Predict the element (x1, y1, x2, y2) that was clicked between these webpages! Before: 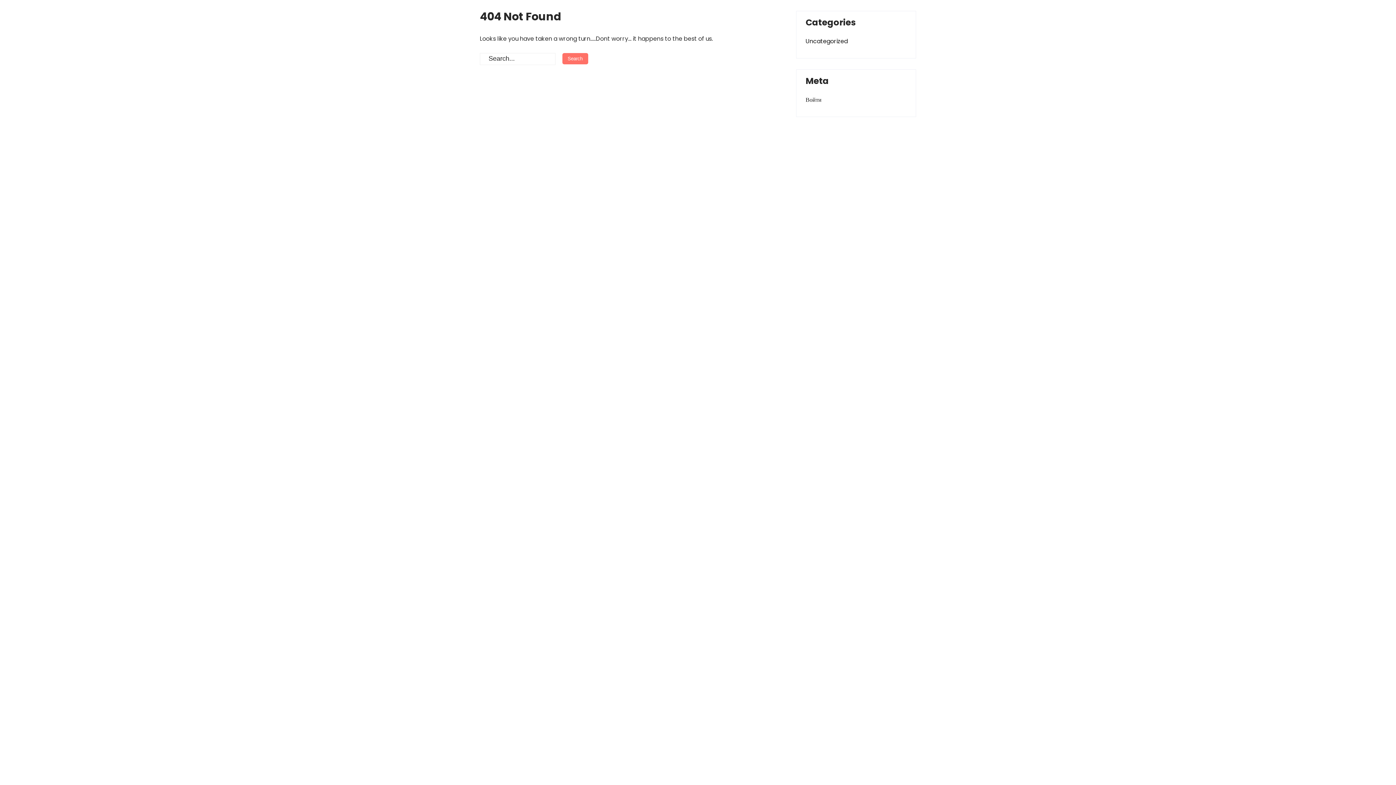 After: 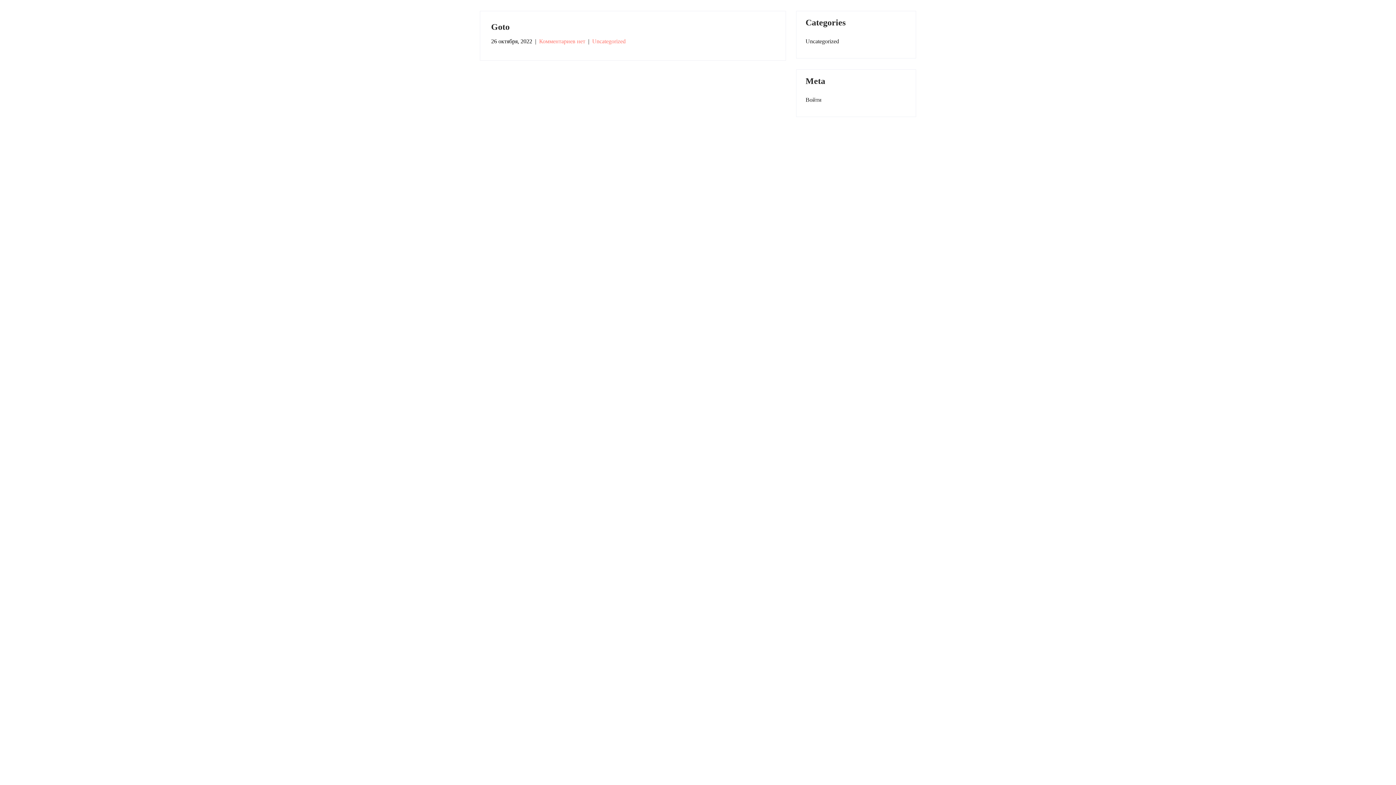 Action: bbox: (805, 36, 848, 46) label: Uncategorized